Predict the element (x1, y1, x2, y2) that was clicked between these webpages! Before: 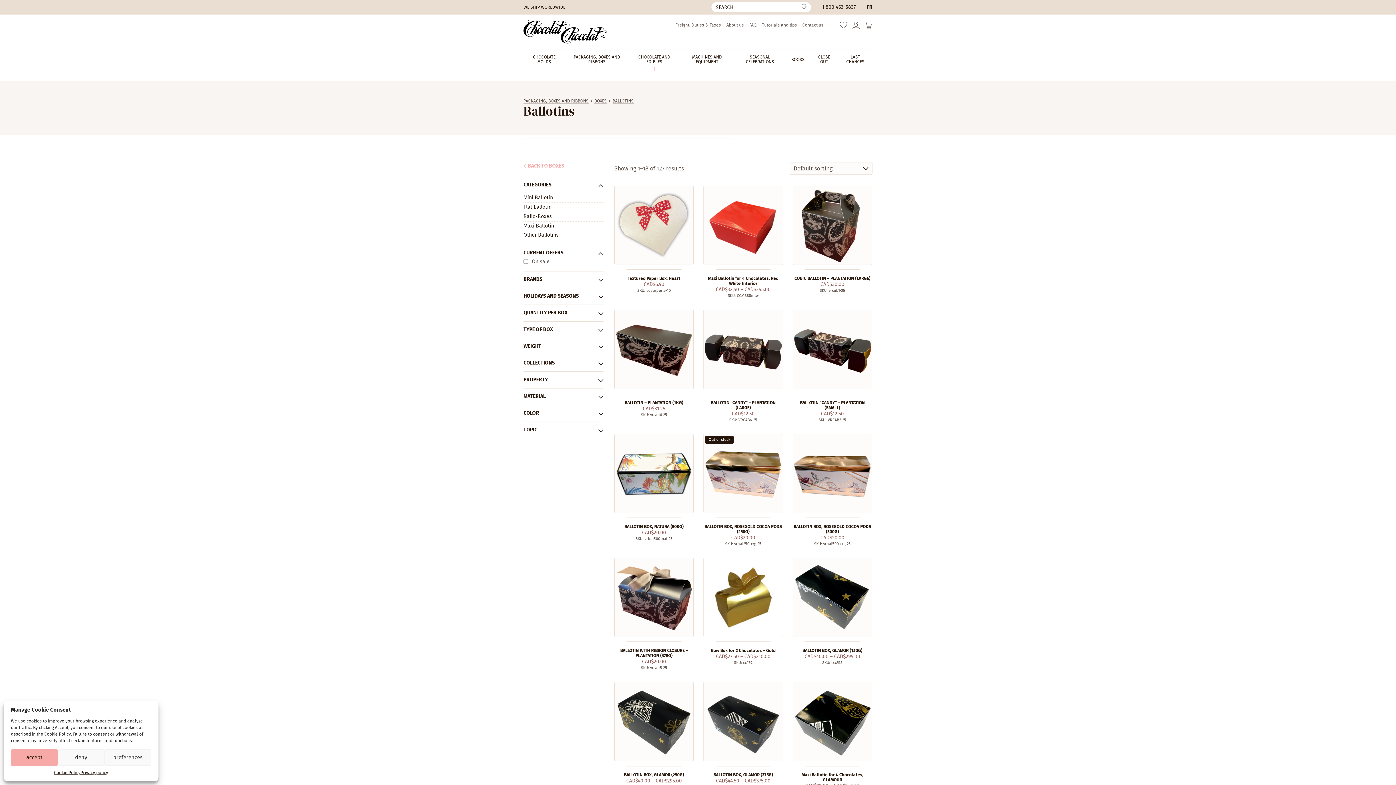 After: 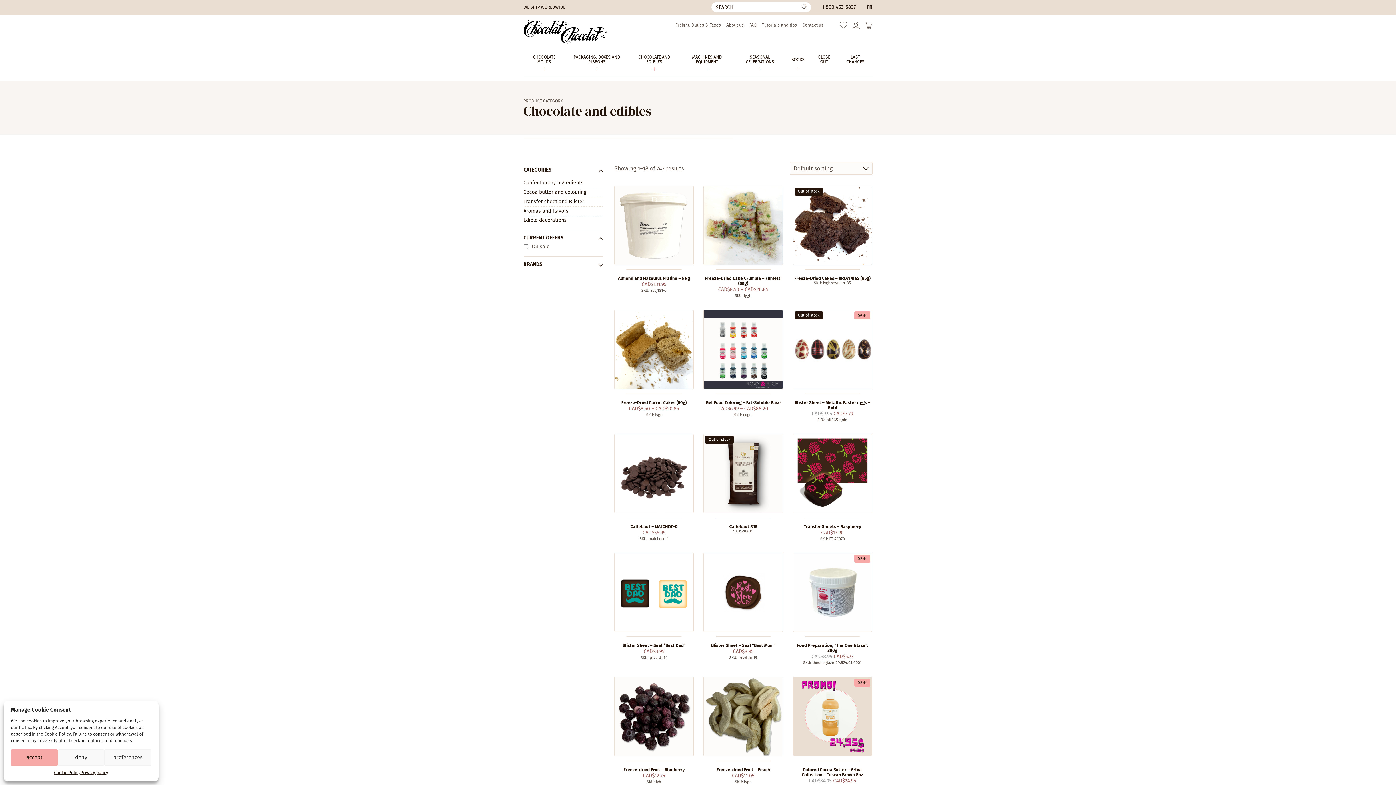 Action: bbox: (634, 54, 674, 72) label: CHOCOLATE AND EDIBLES